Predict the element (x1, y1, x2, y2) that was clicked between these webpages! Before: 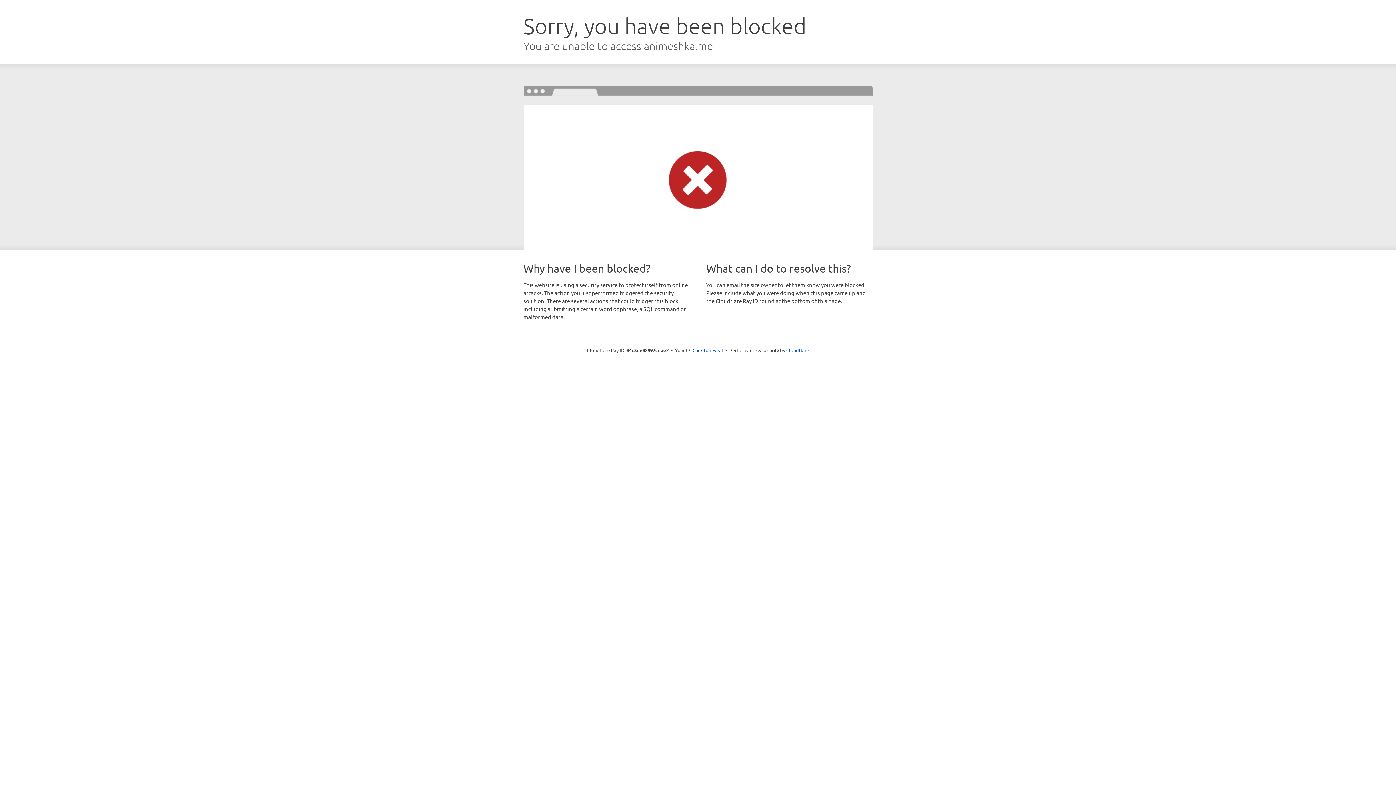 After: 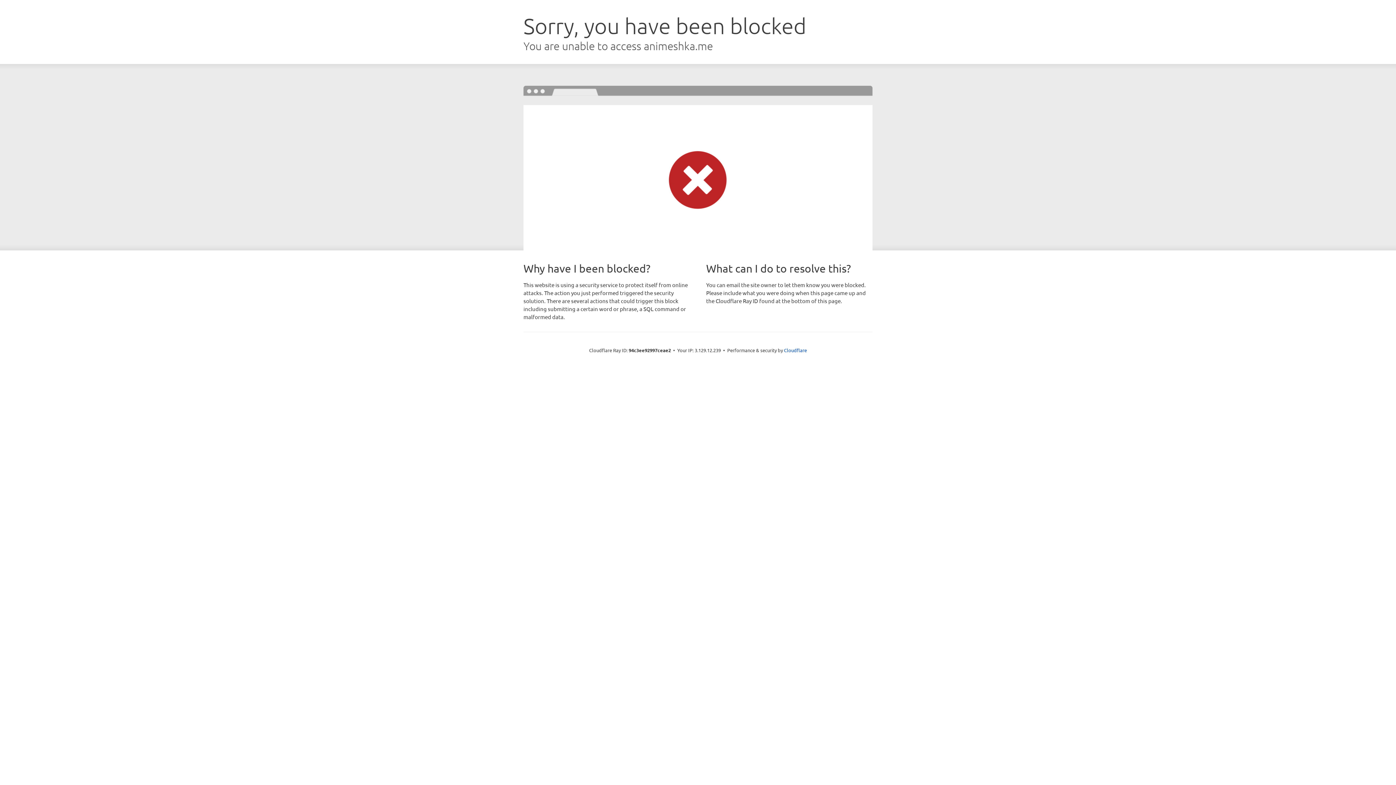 Action: label: Click to reveal bbox: (692, 346, 723, 353)